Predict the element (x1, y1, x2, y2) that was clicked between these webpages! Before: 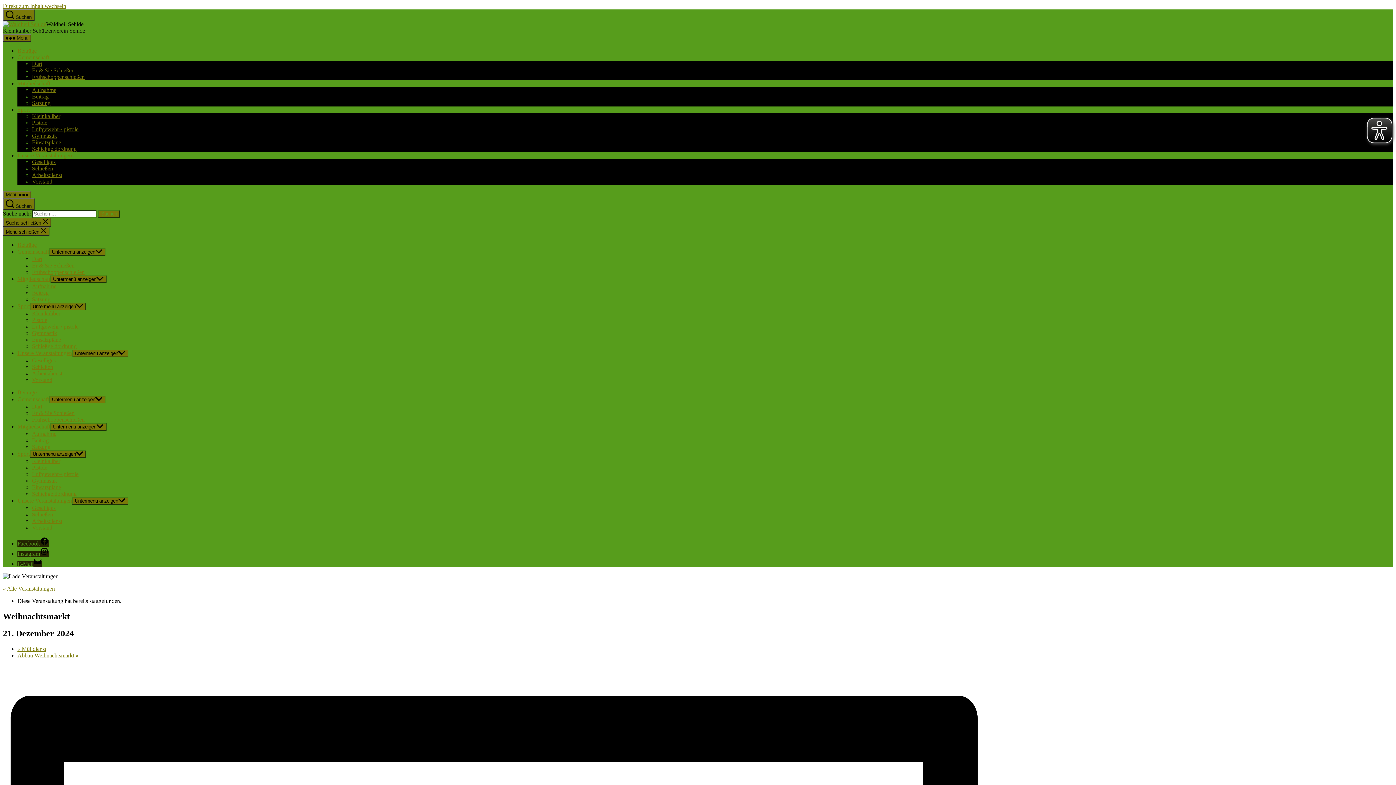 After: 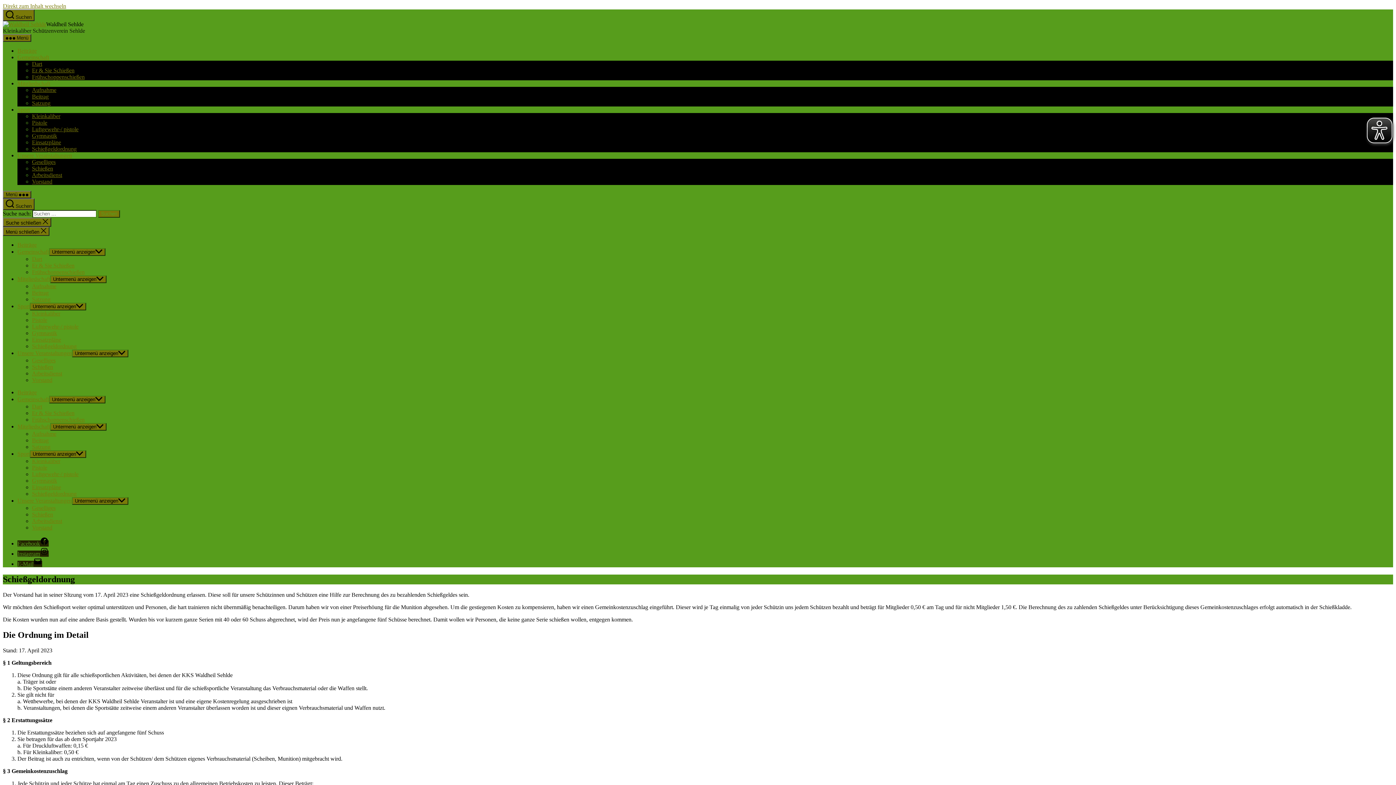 Action: bbox: (32, 490, 76, 497) label: Schießgeldordnung